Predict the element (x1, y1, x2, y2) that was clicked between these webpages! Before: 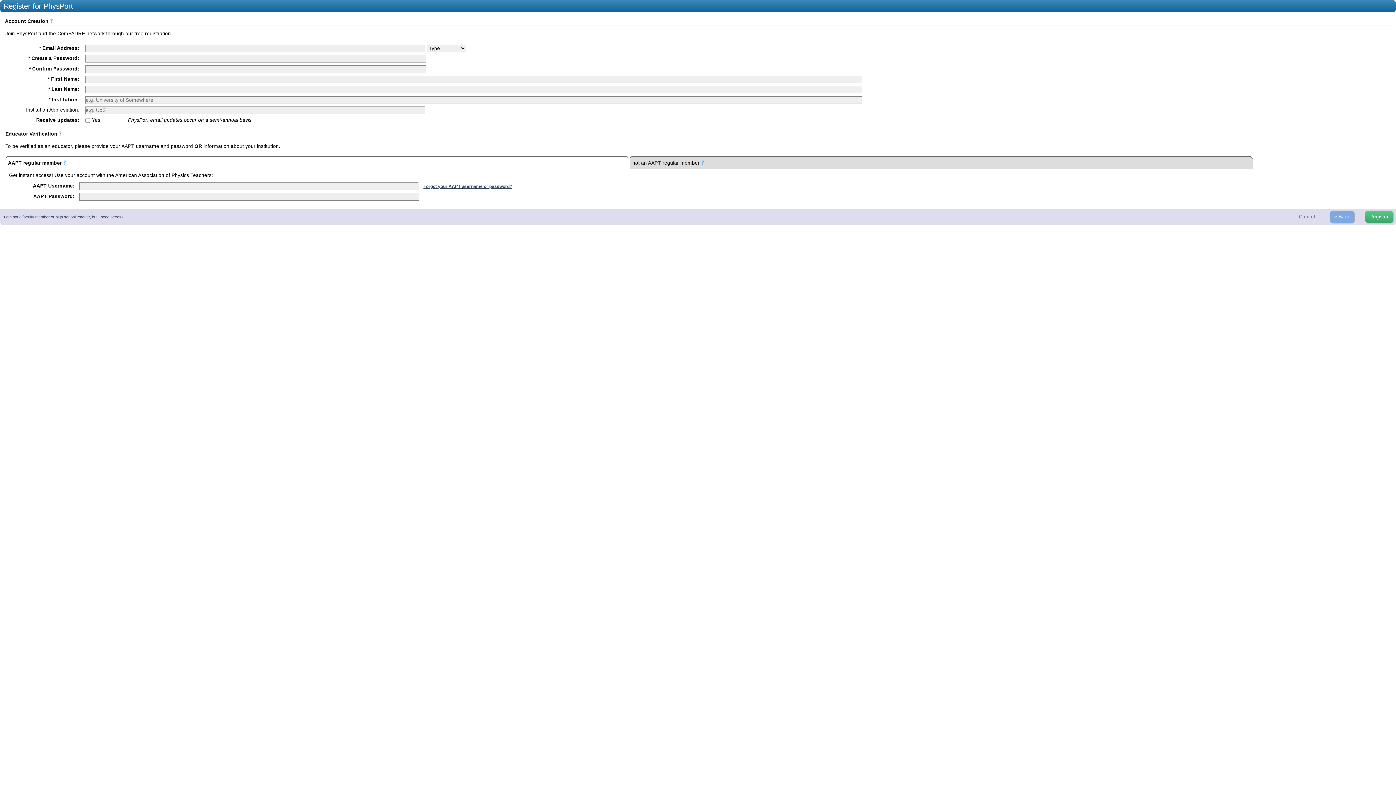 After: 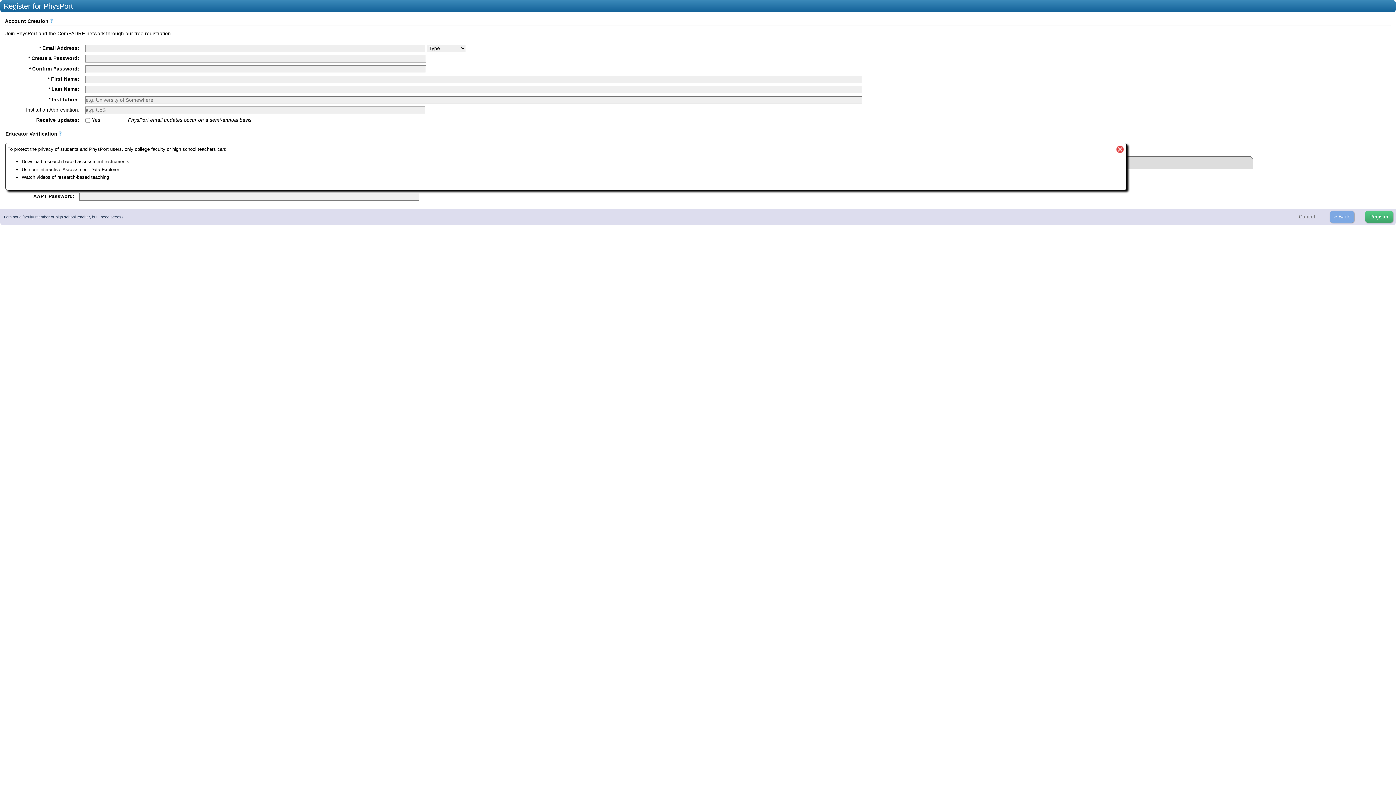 Action: bbox: (58, 131, 63, 136)